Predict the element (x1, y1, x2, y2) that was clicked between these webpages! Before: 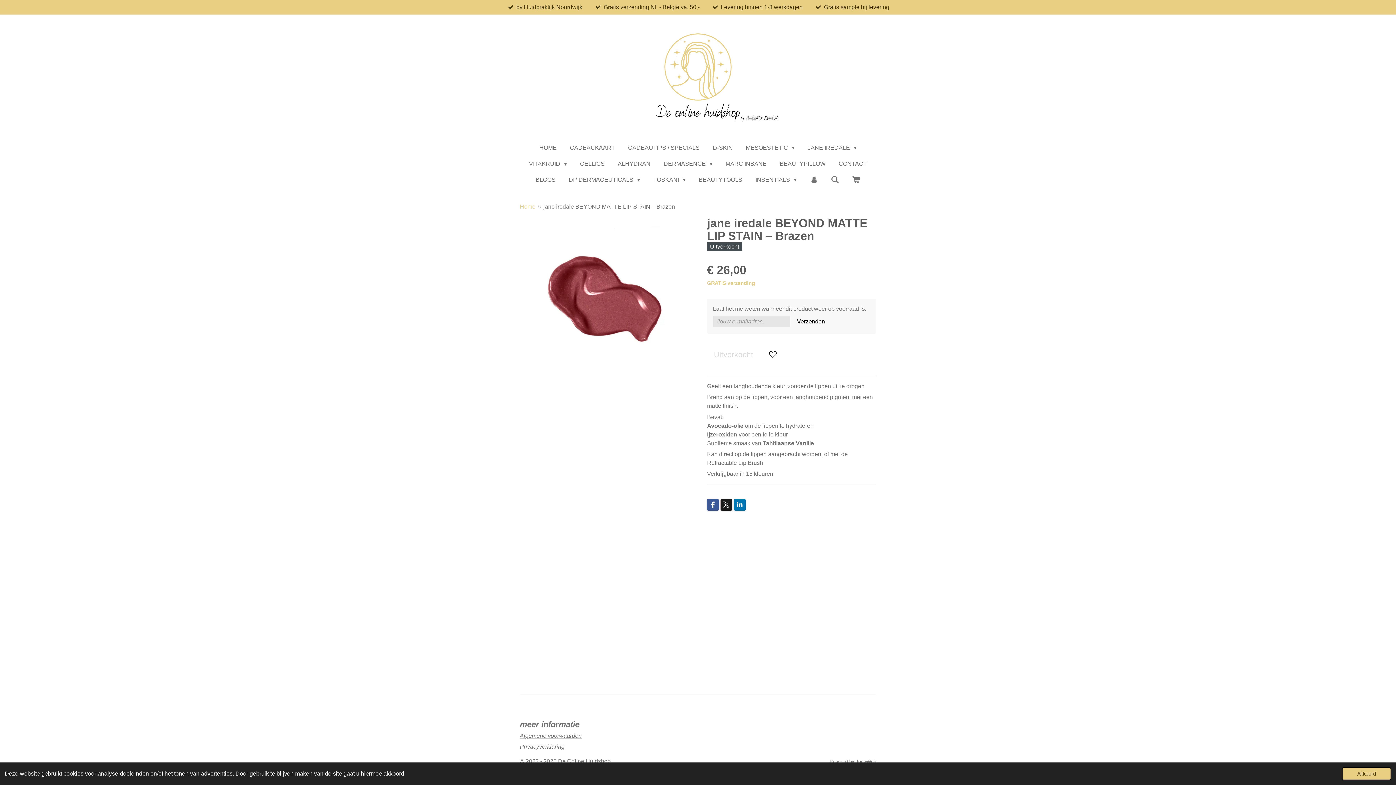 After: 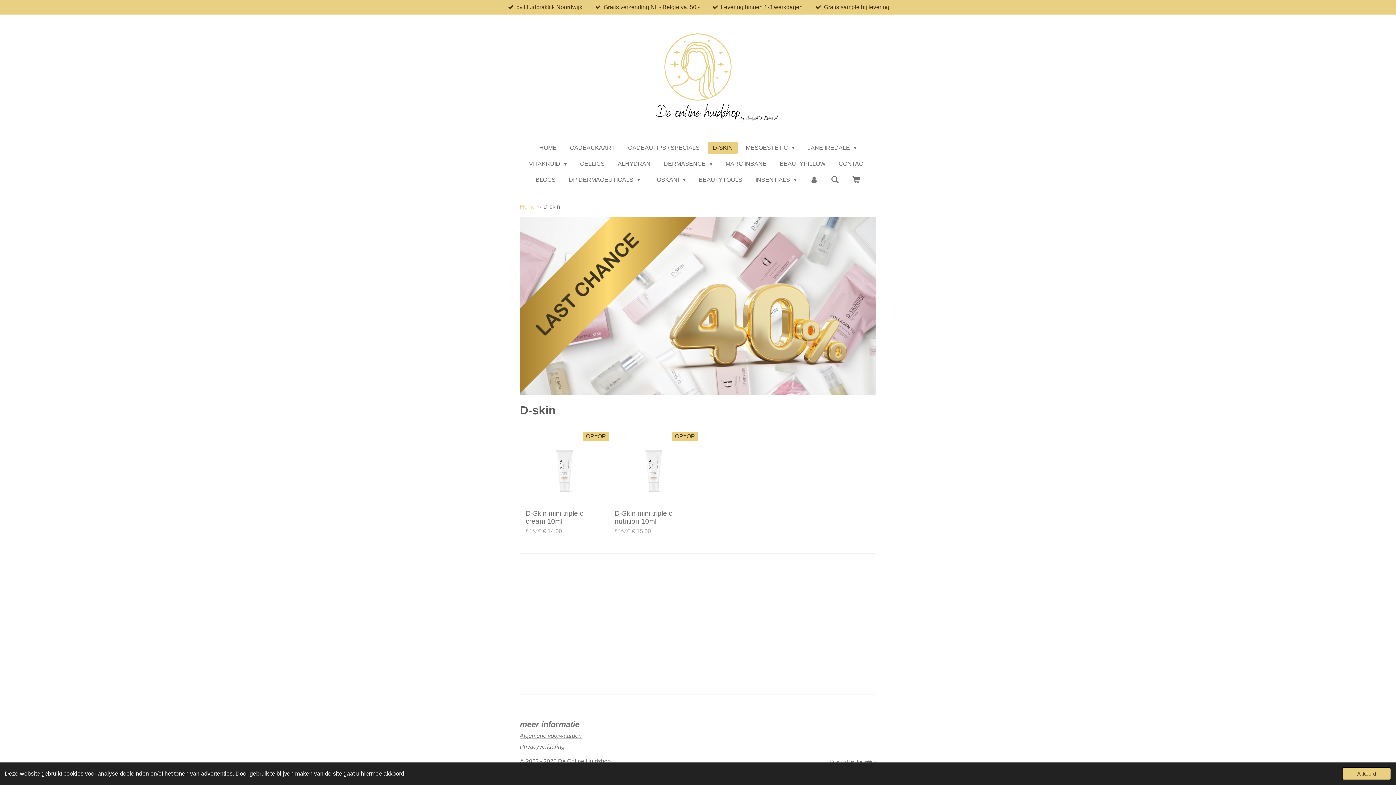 Action: bbox: (708, 141, 737, 154) label: D-SKIN